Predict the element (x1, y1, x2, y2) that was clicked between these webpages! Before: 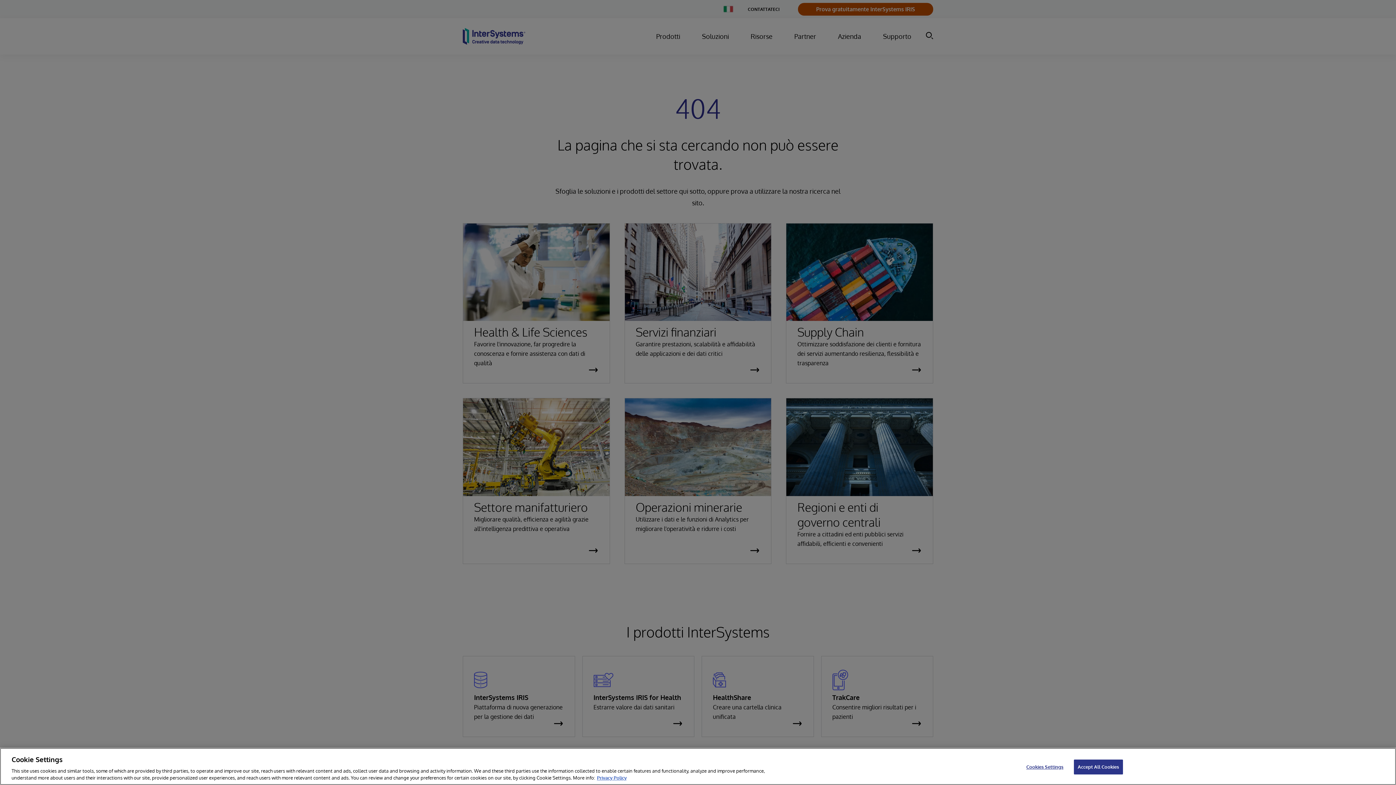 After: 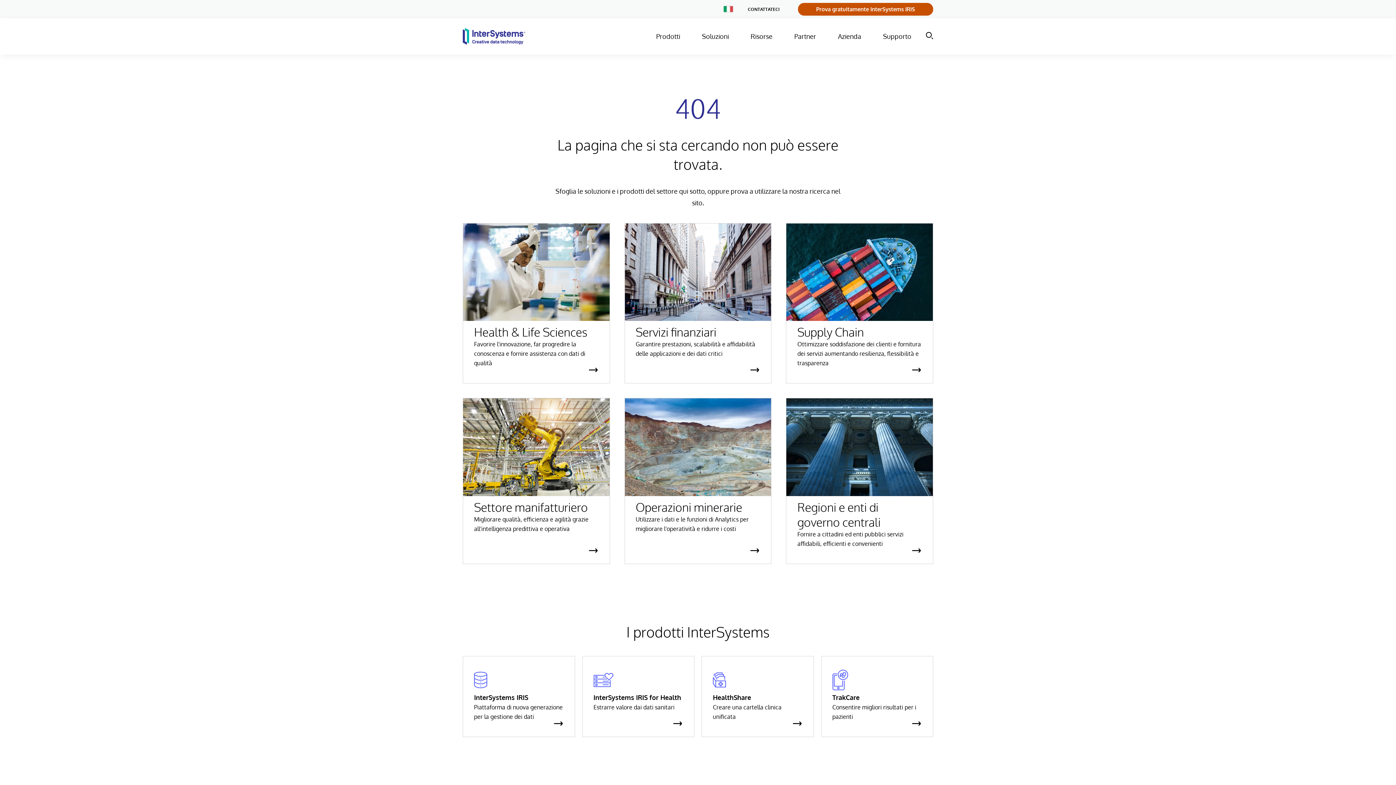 Action: label: Accept All Cookies bbox: (1074, 760, 1123, 774)